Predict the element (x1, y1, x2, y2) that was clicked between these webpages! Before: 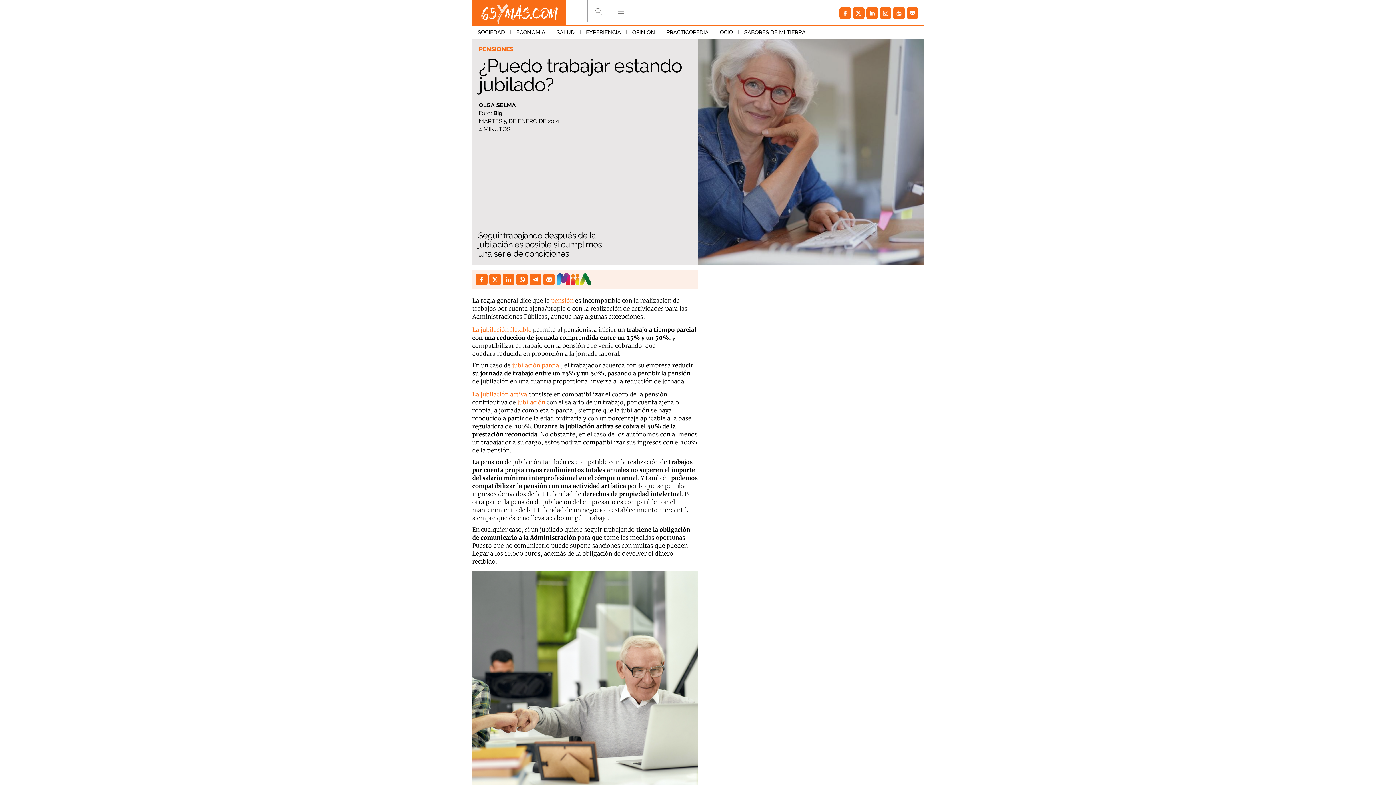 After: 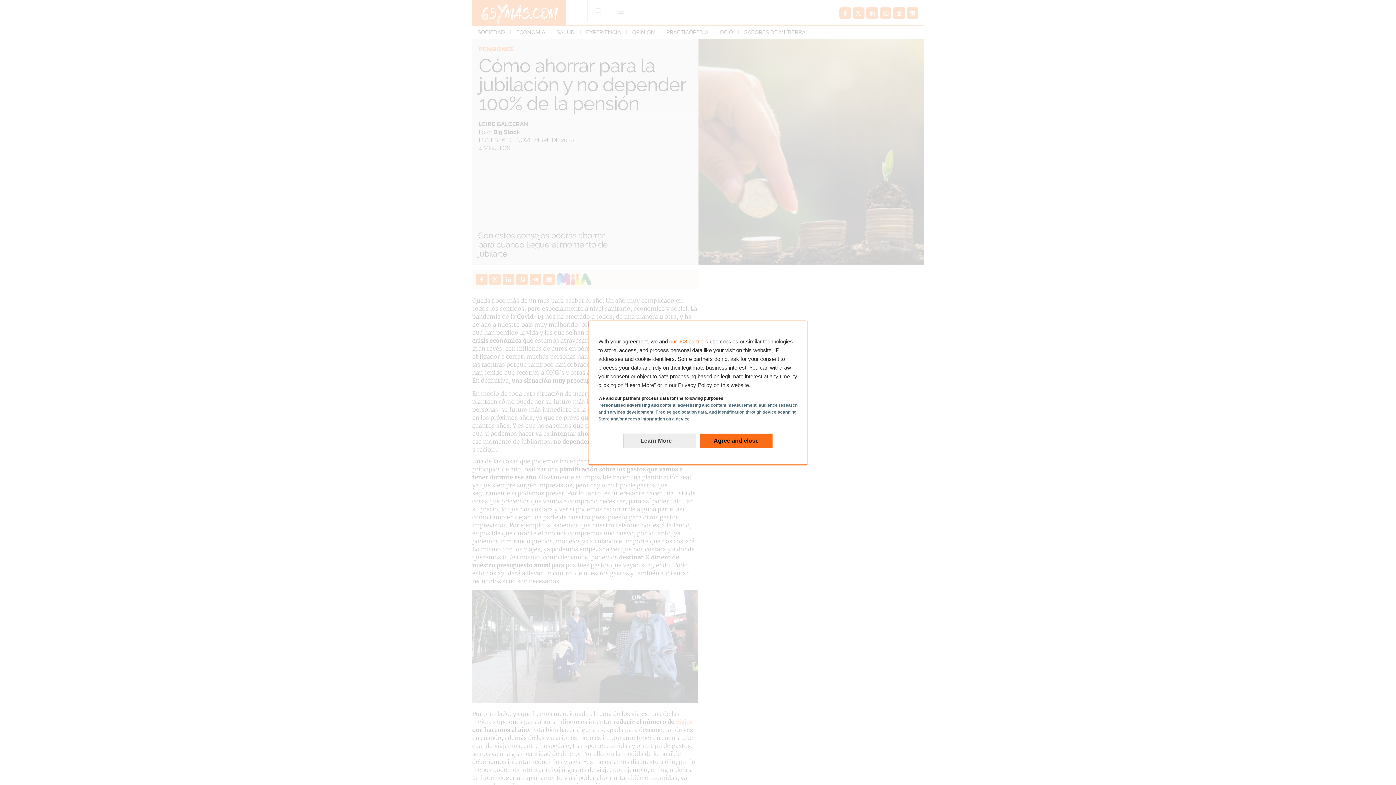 Action: bbox: (551, 297, 575, 304) label: pensión 